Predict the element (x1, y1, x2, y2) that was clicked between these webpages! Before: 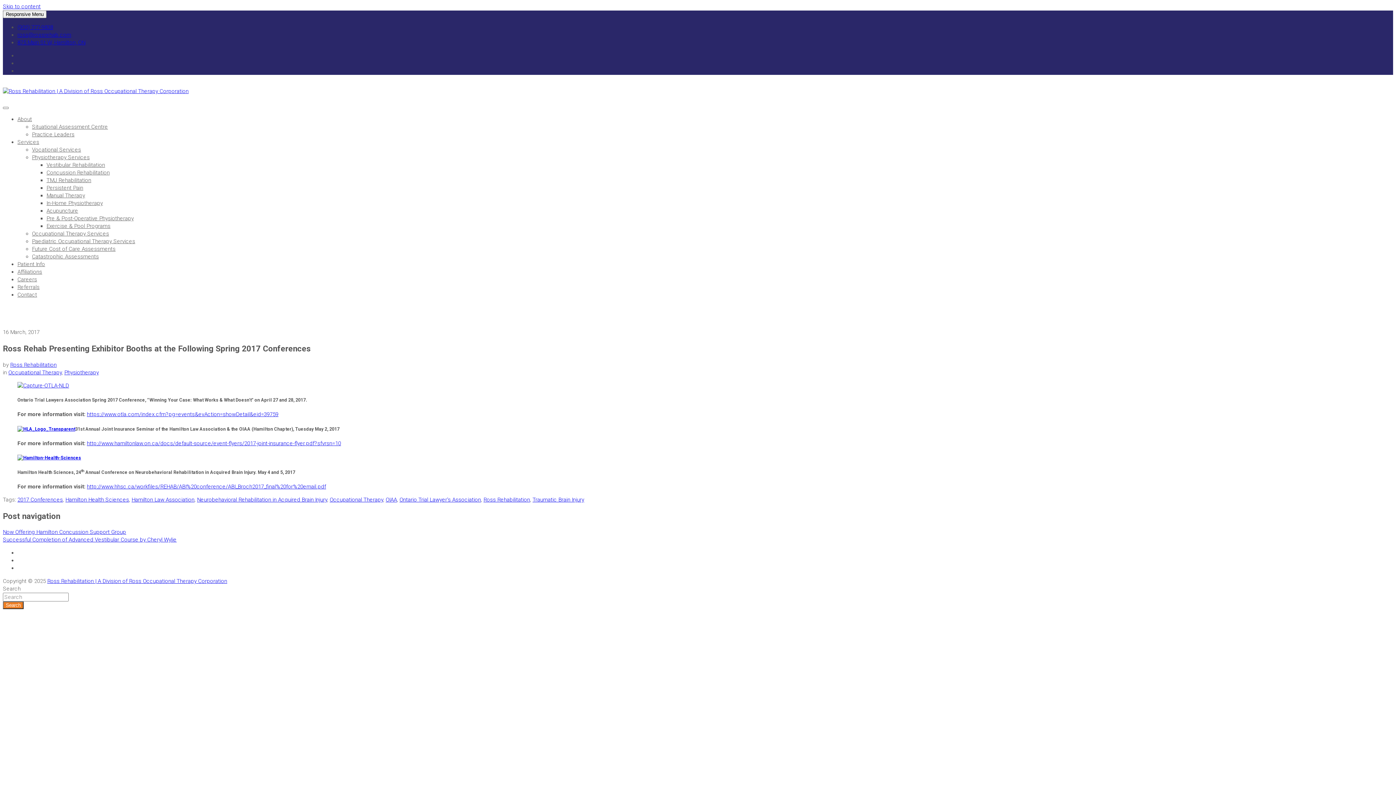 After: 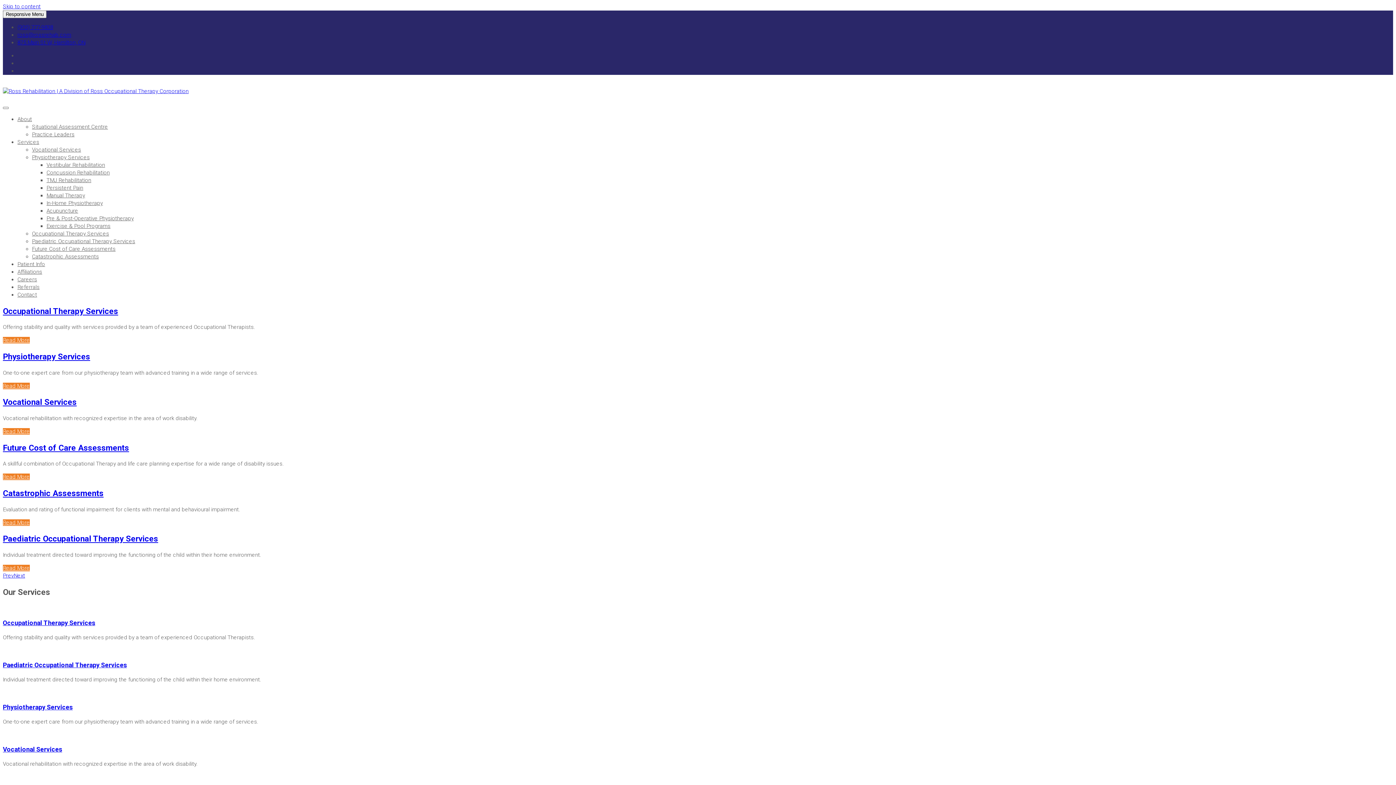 Action: label: Ross Rehabilitation | A Division of Ross Occupational Therapy Corporation bbox: (47, 578, 227, 584)